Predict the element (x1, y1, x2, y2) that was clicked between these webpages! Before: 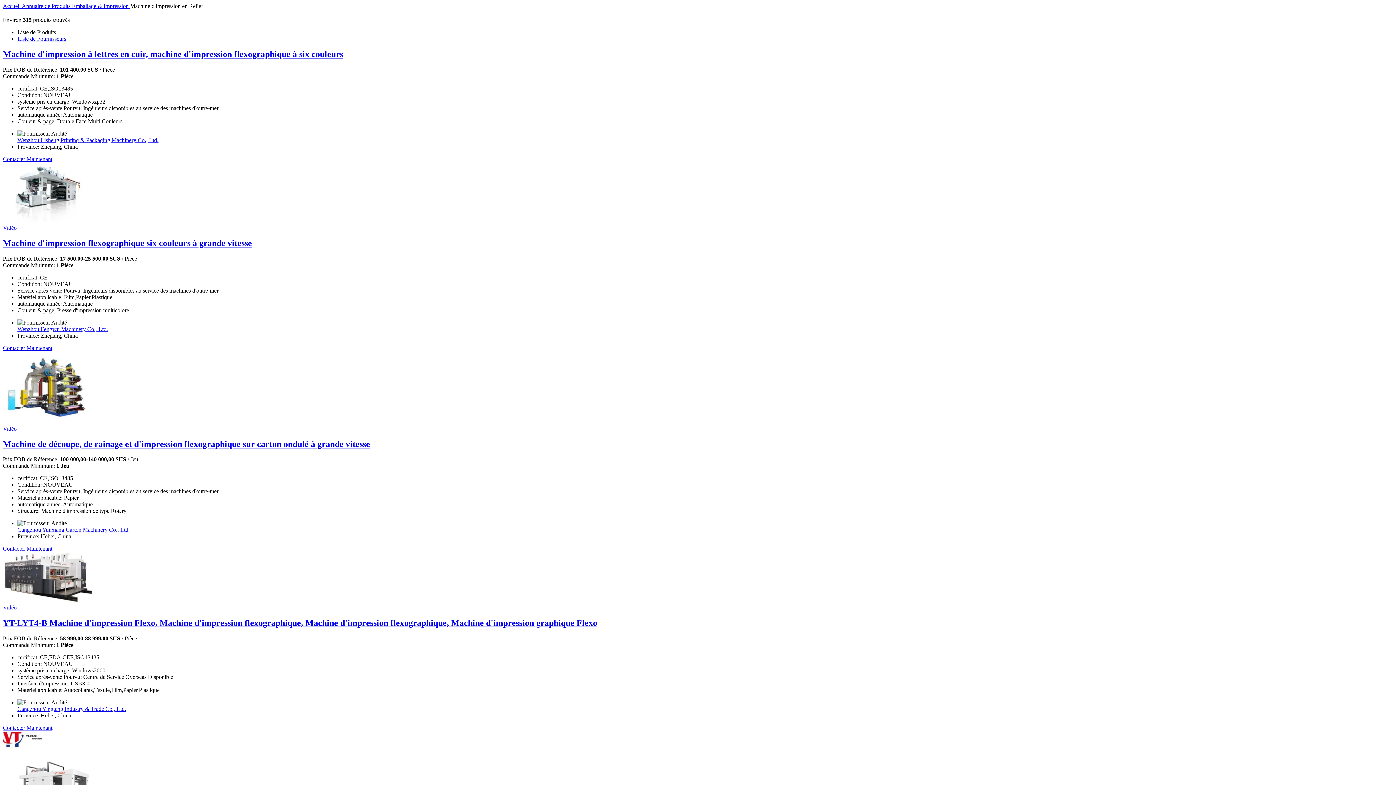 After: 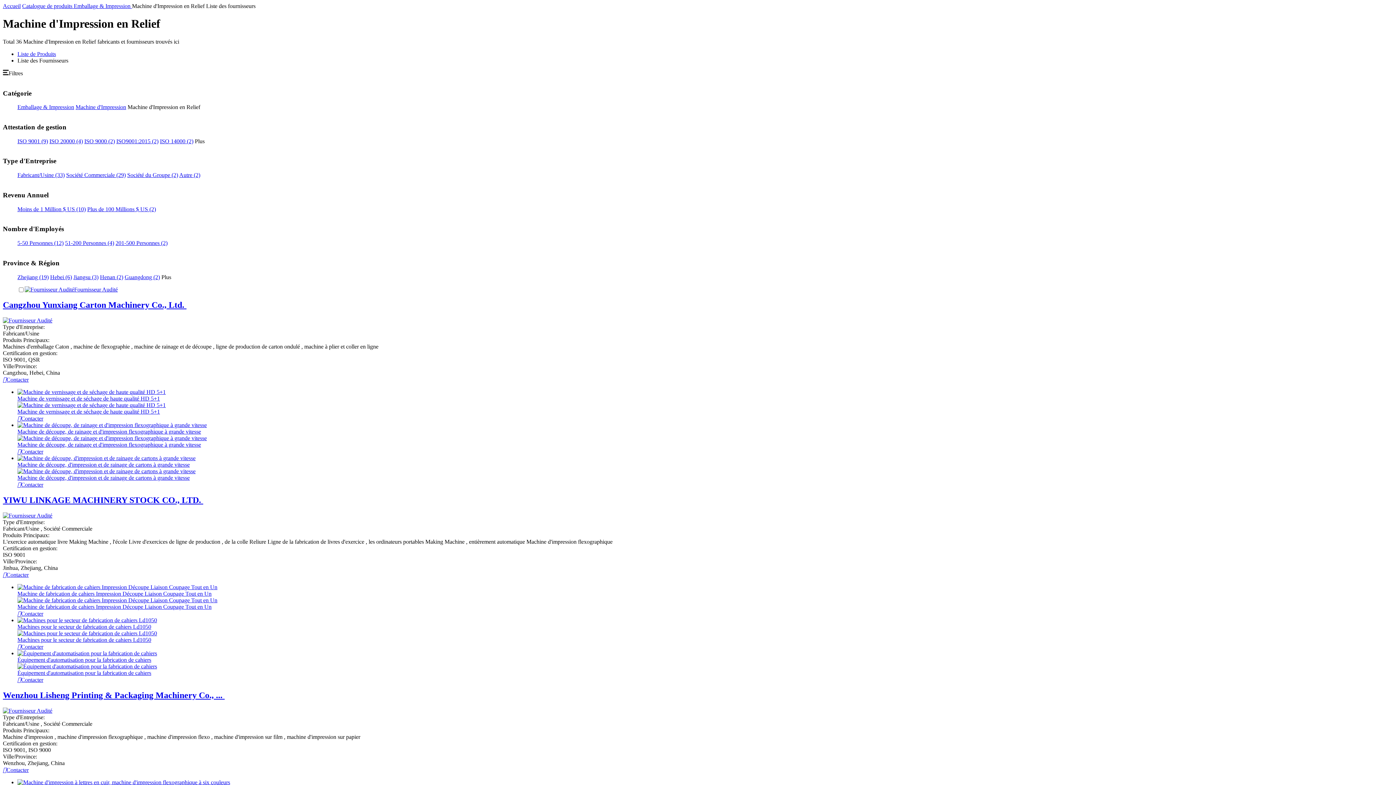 Action: bbox: (17, 35, 66, 41) label: Liste de Fournisseurs